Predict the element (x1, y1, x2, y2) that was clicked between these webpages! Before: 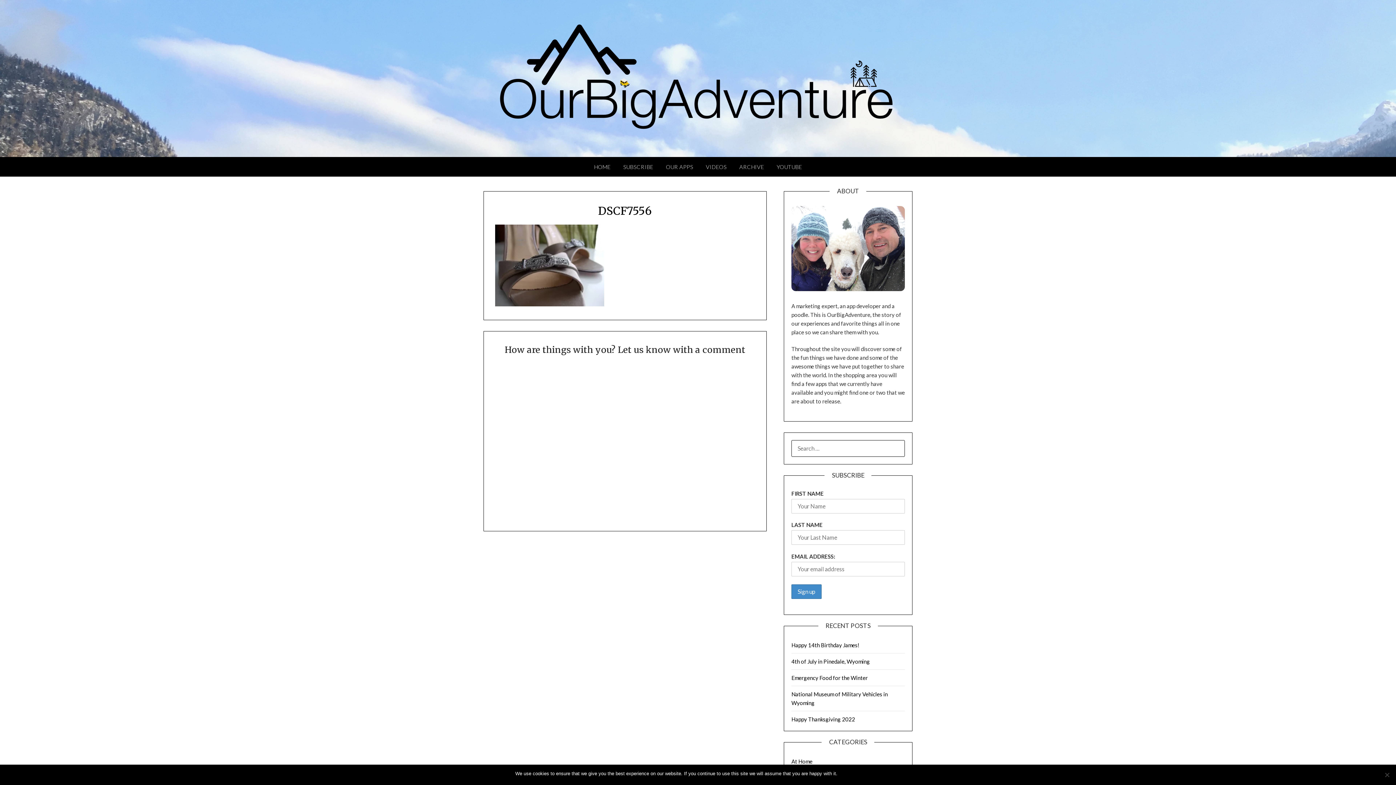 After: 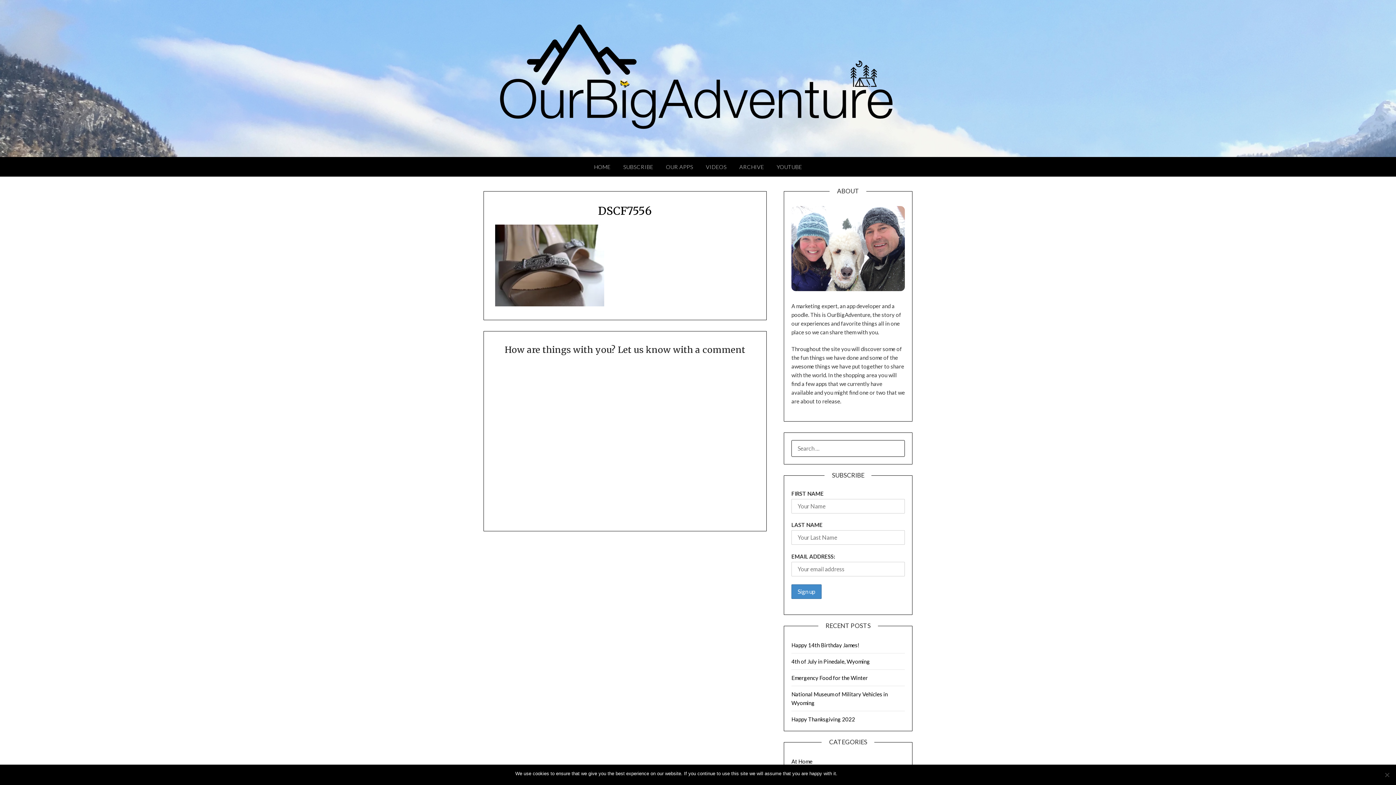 Action: bbox: (851, 770, 880, 777) label: Privacy policy